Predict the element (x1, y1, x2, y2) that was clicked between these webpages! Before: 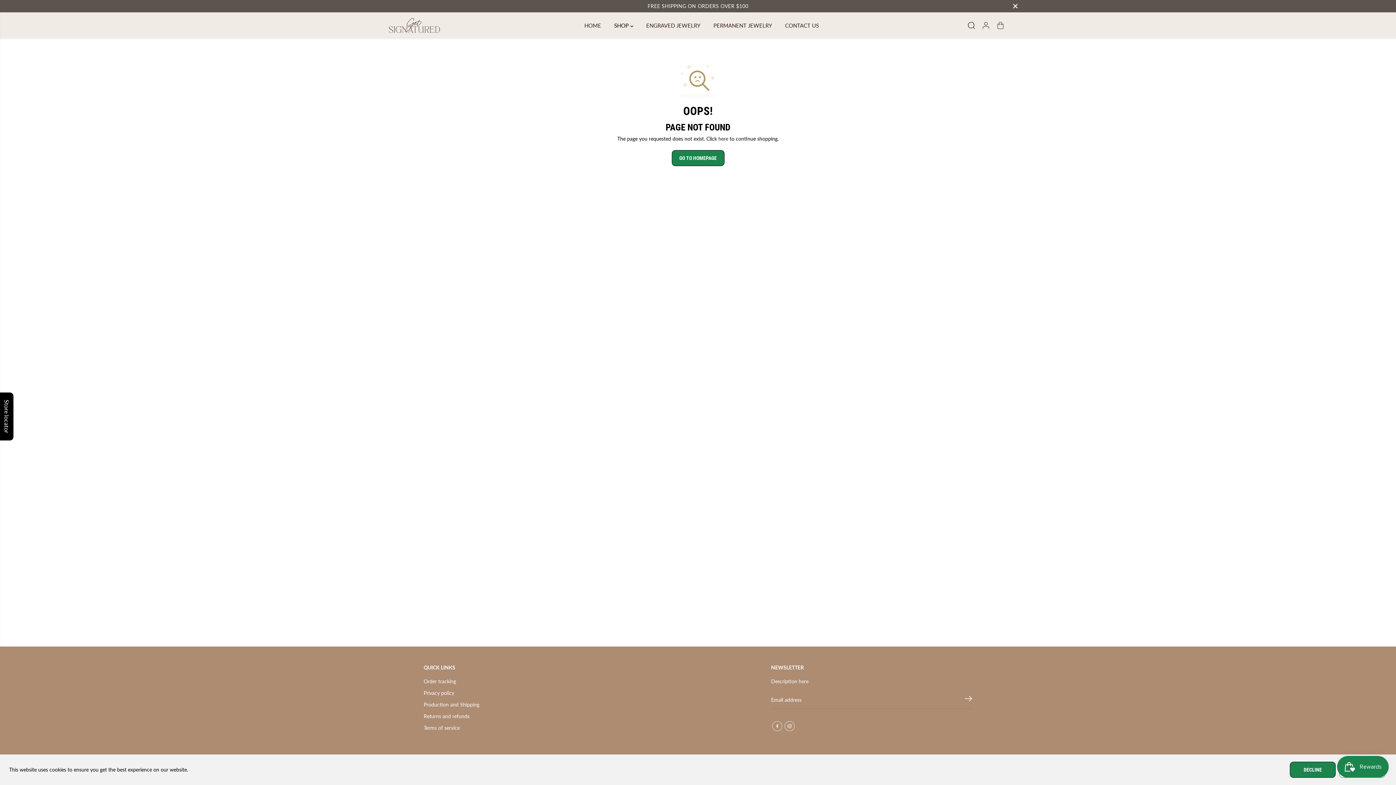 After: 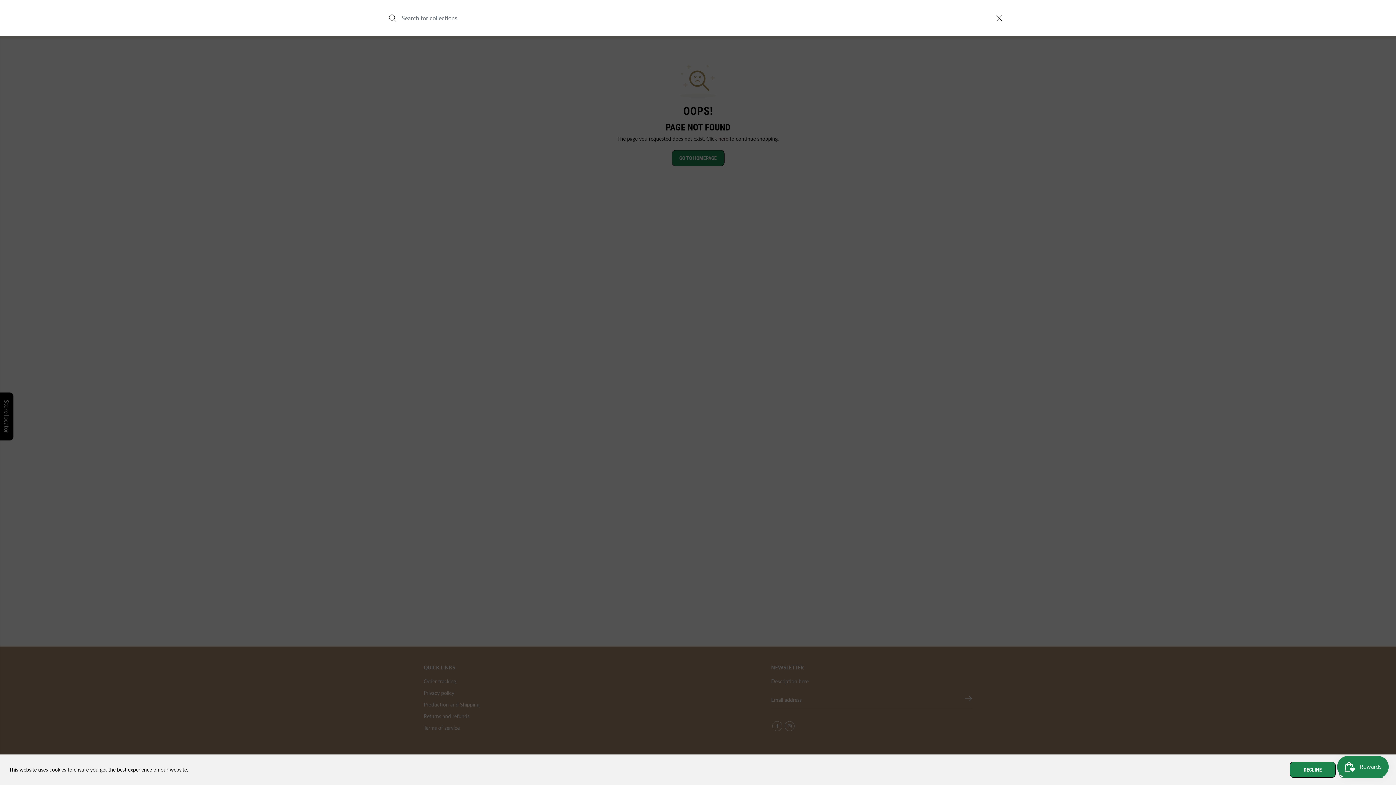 Action: bbox: (965, 18, 978, 32)